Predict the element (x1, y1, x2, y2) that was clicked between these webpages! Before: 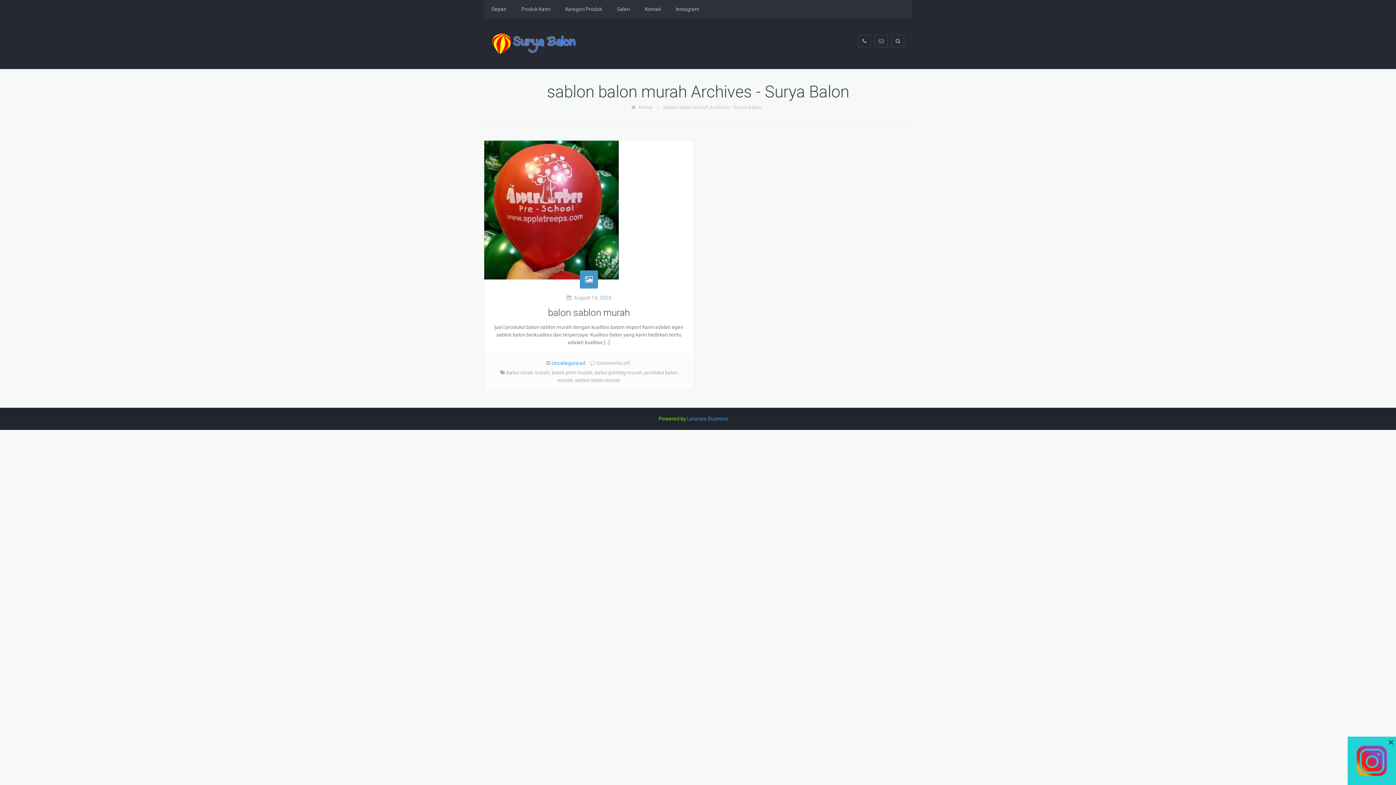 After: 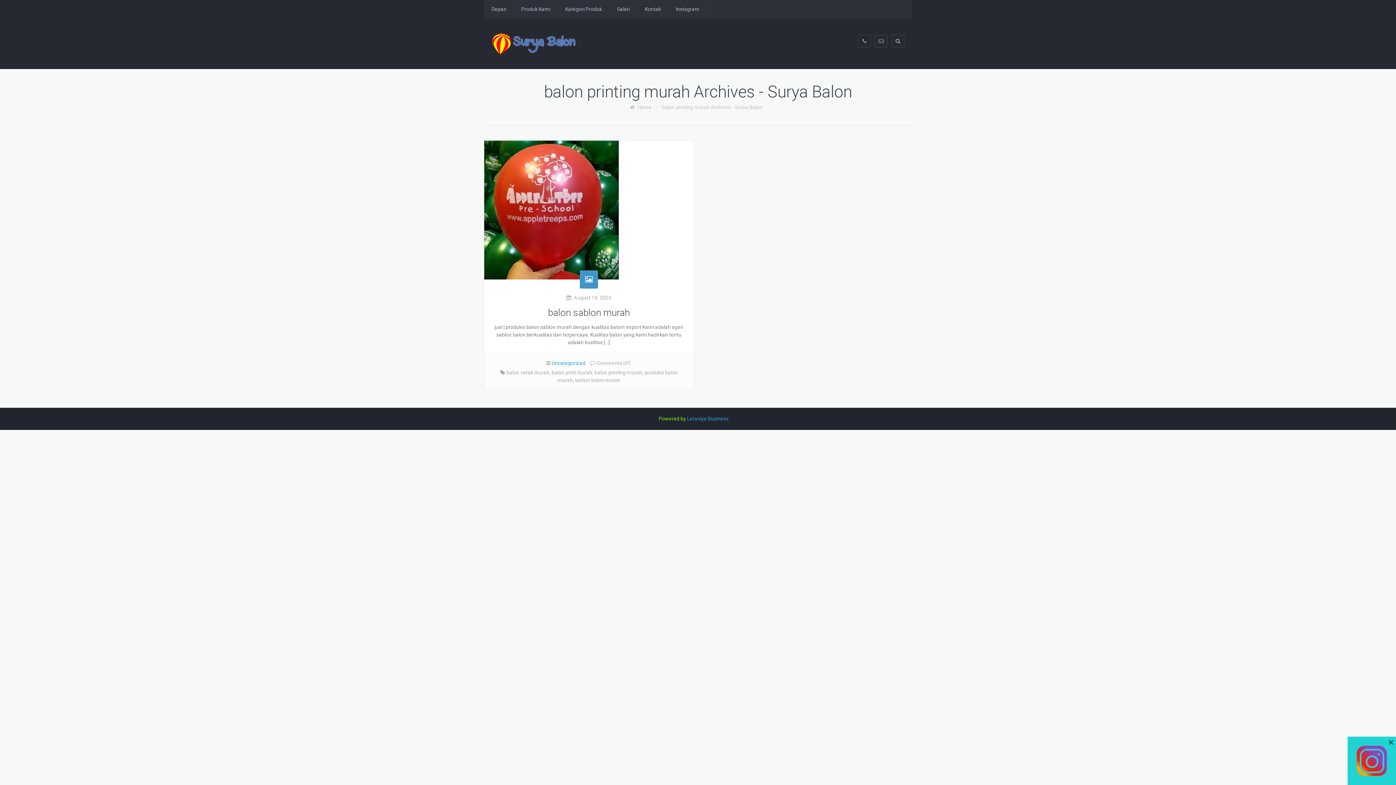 Action: bbox: (594, 369, 643, 375) label: balon printing murah,